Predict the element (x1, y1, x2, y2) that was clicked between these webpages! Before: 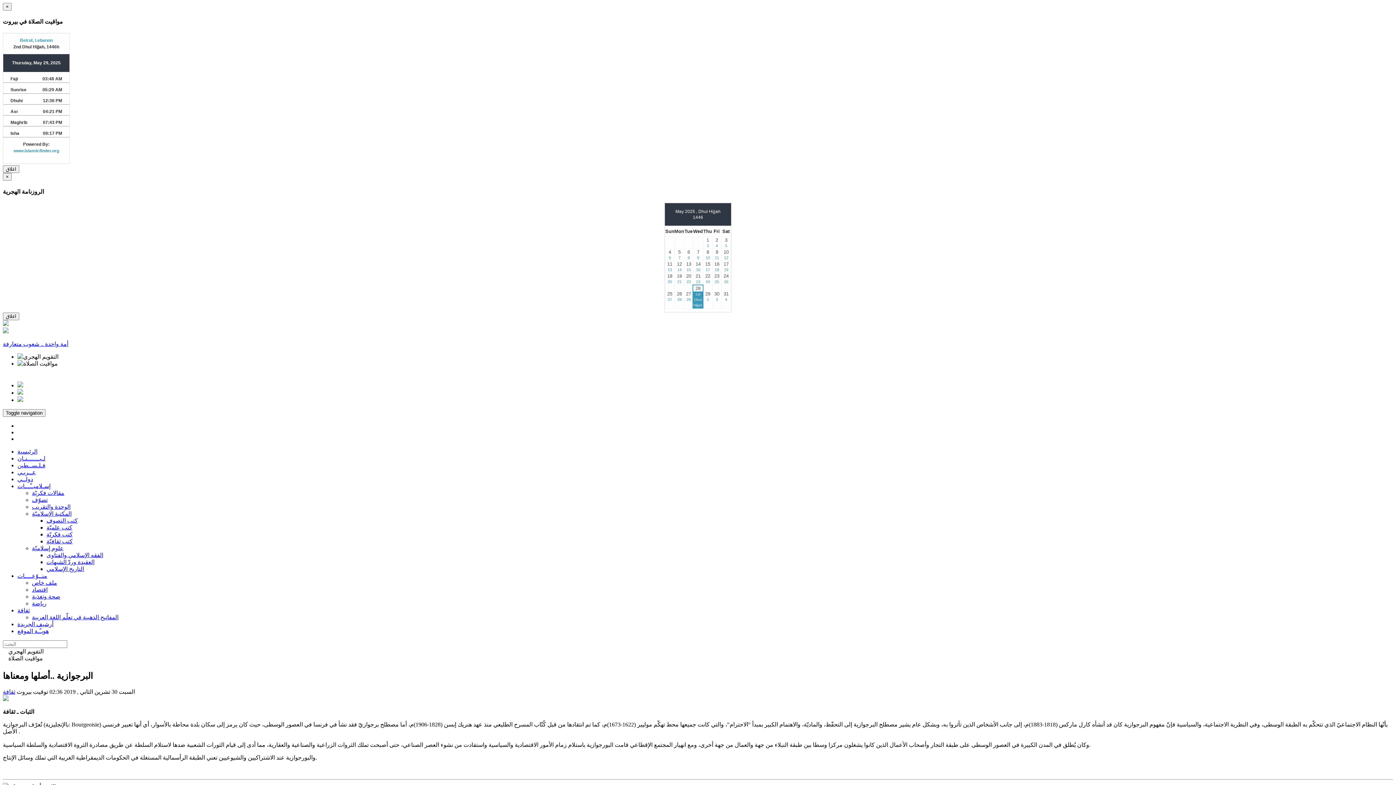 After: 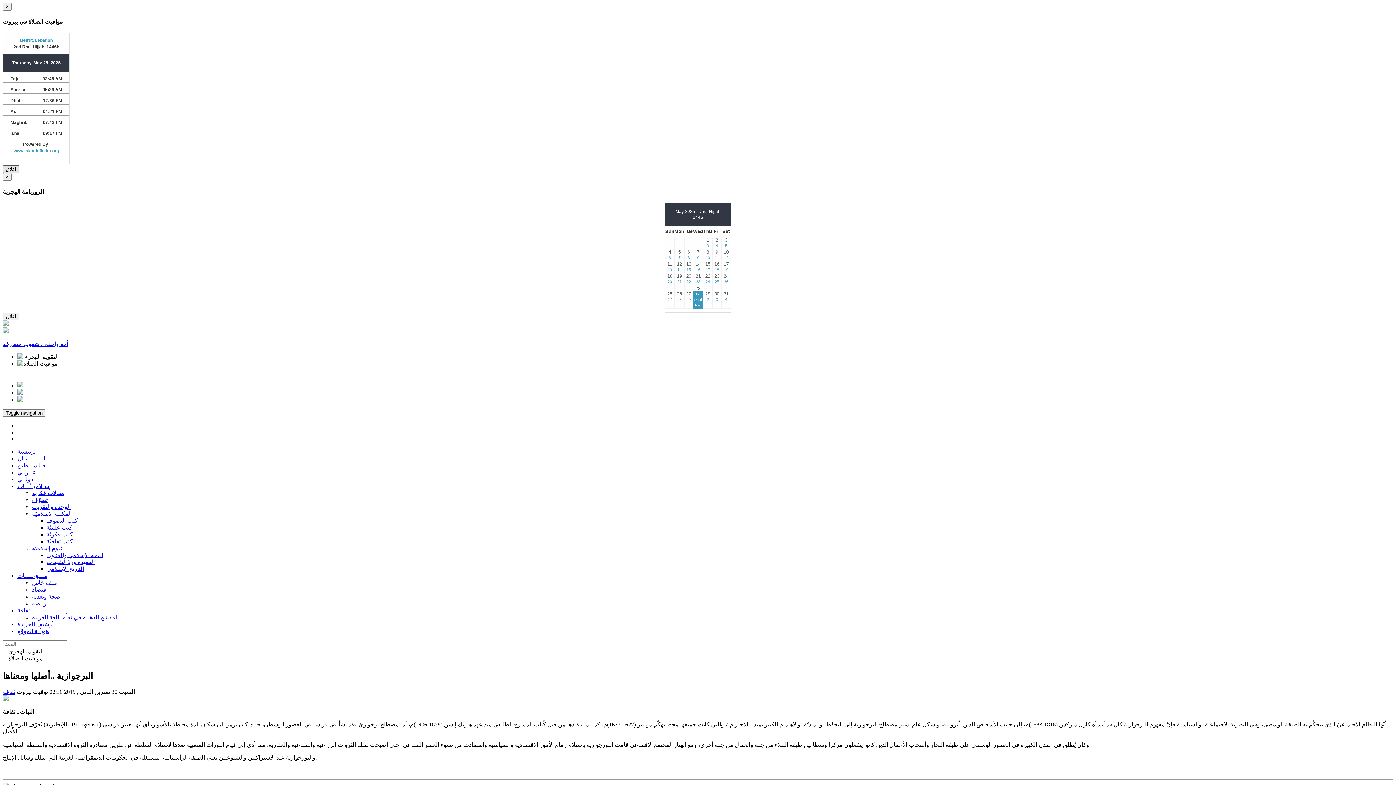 Action: label: اغلاق bbox: (2, 165, 19, 172)